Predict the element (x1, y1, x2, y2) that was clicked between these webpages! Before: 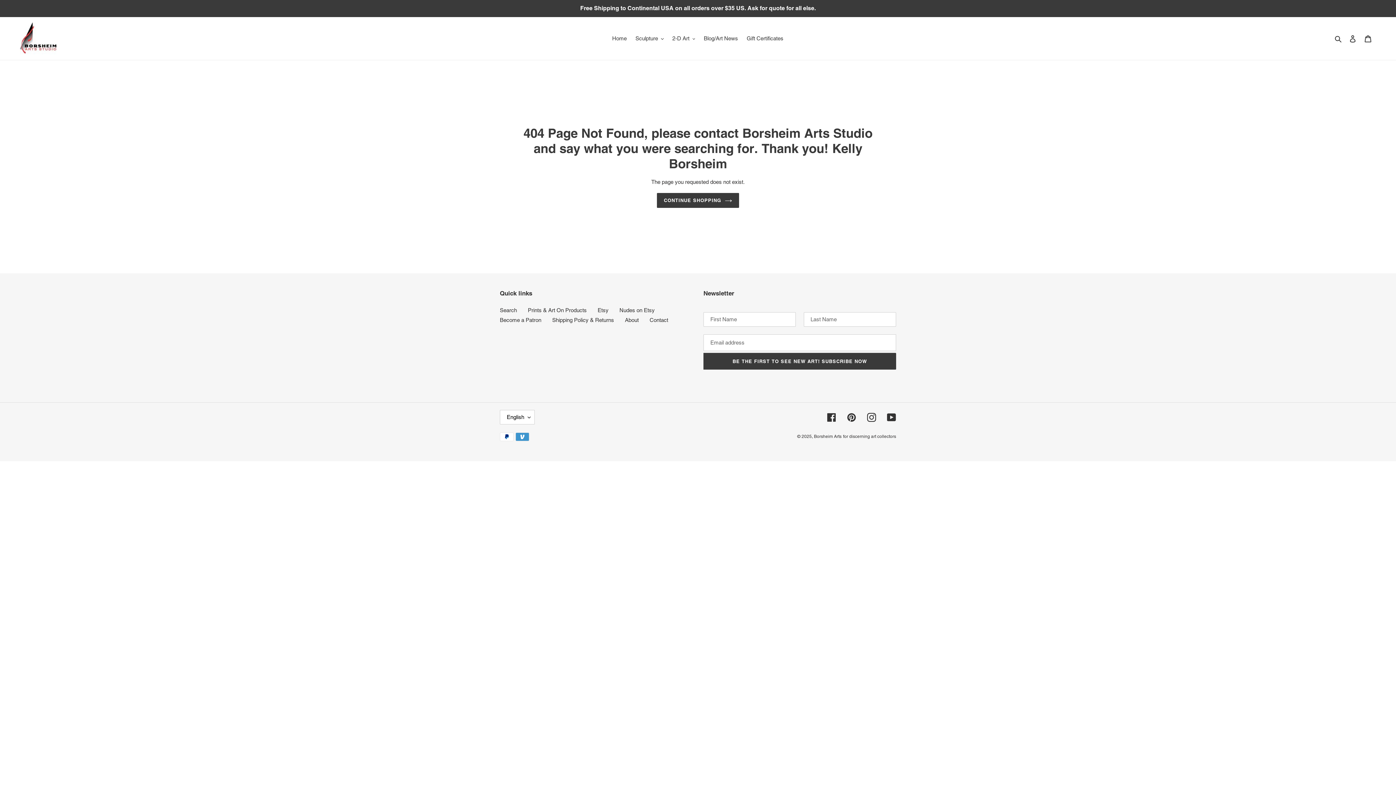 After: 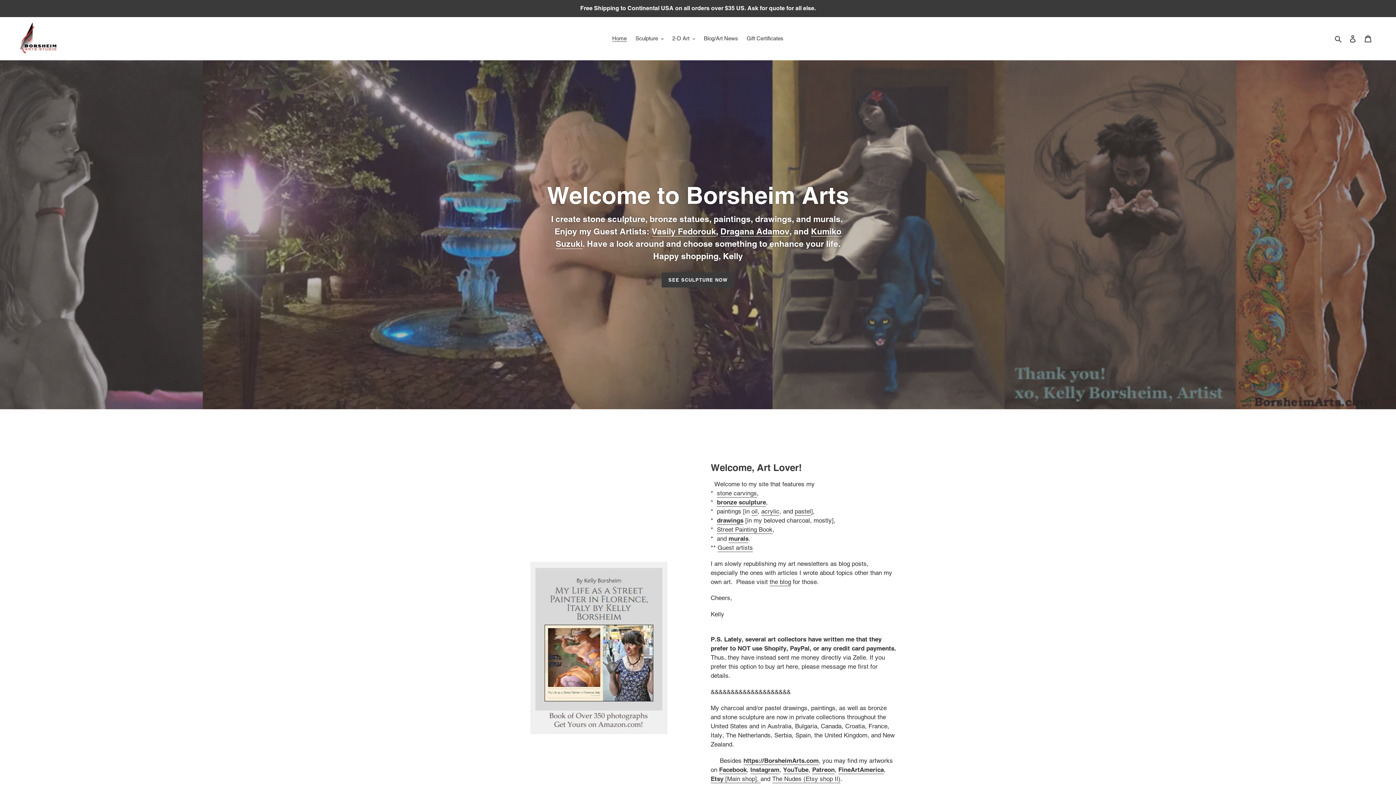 Action: bbox: (608, 33, 630, 43) label: Home